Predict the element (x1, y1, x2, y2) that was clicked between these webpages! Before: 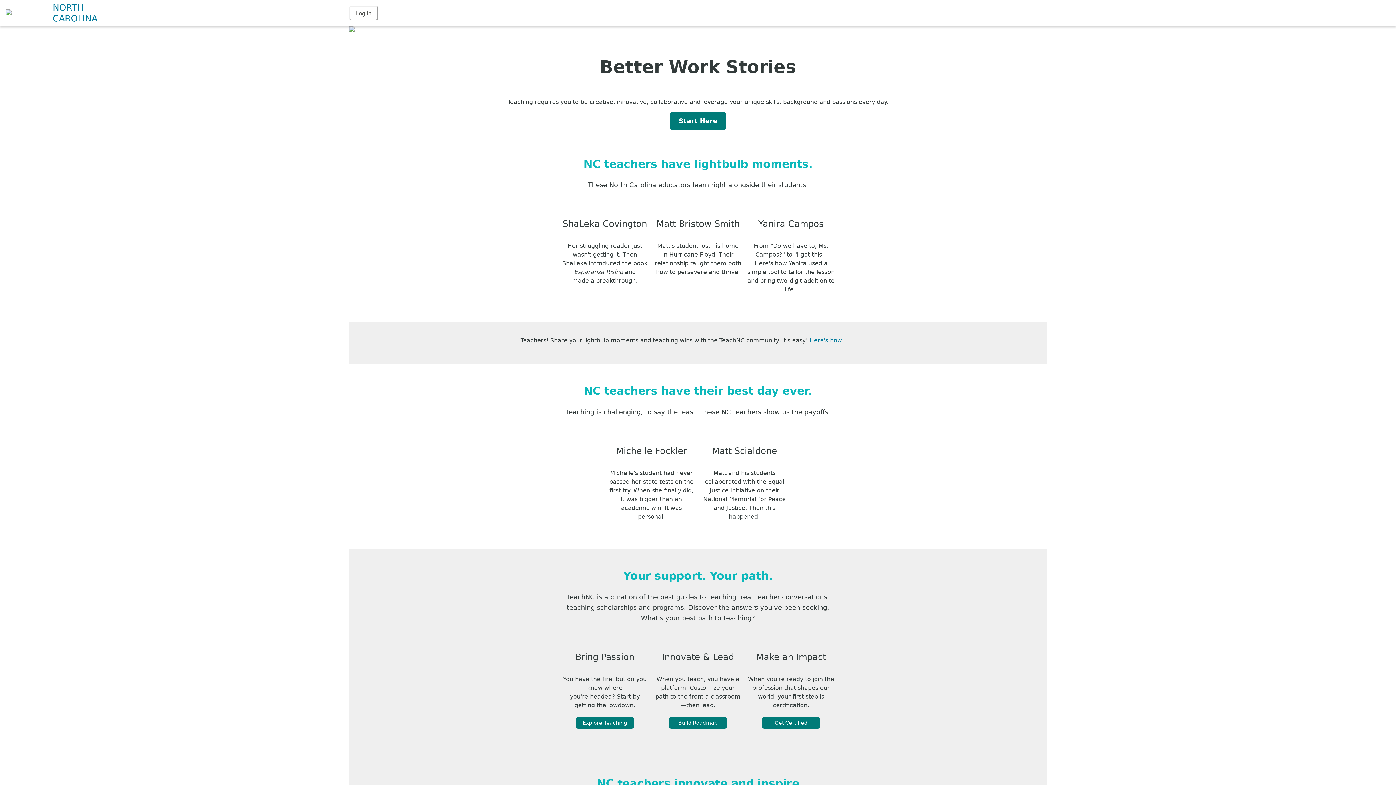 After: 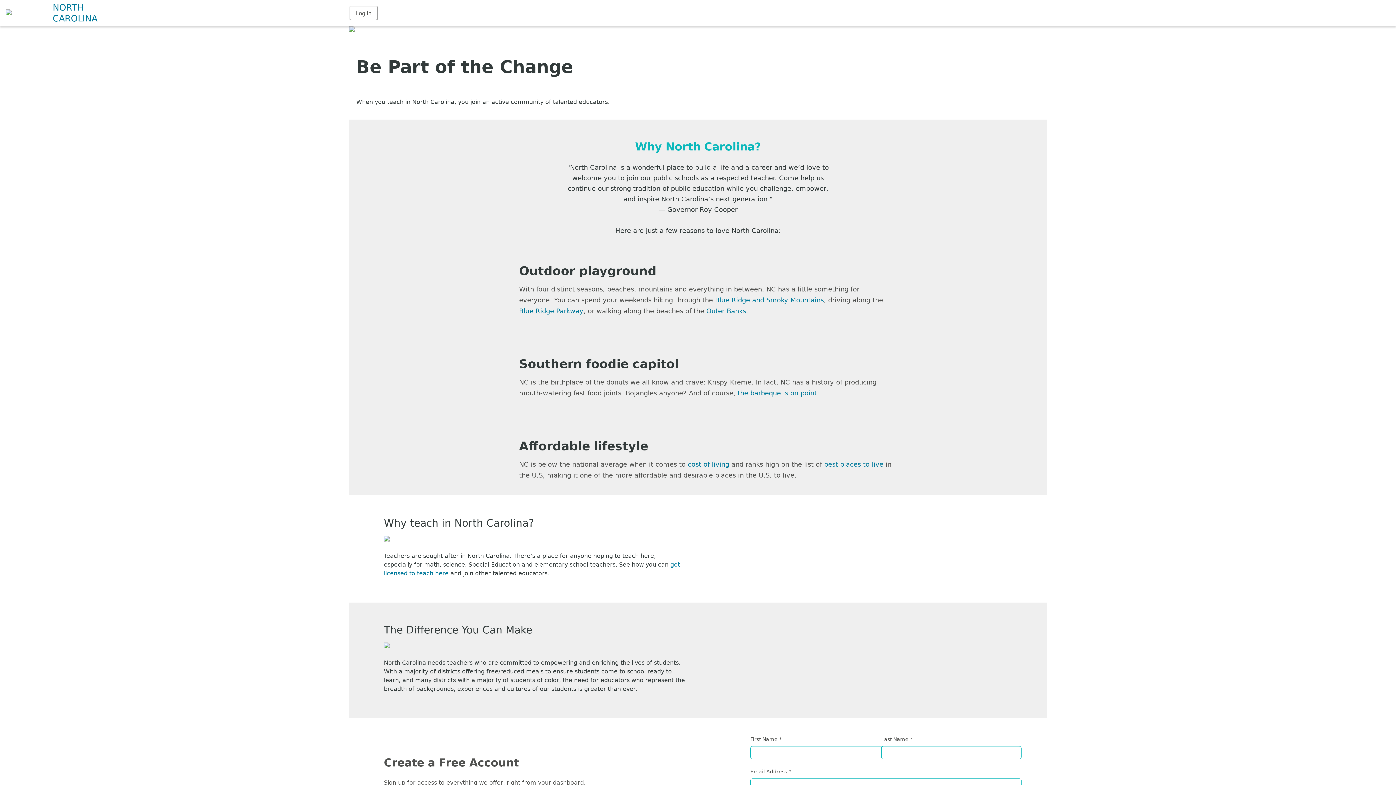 Action: label: Bring Passion bbox: (575, 652, 634, 662)